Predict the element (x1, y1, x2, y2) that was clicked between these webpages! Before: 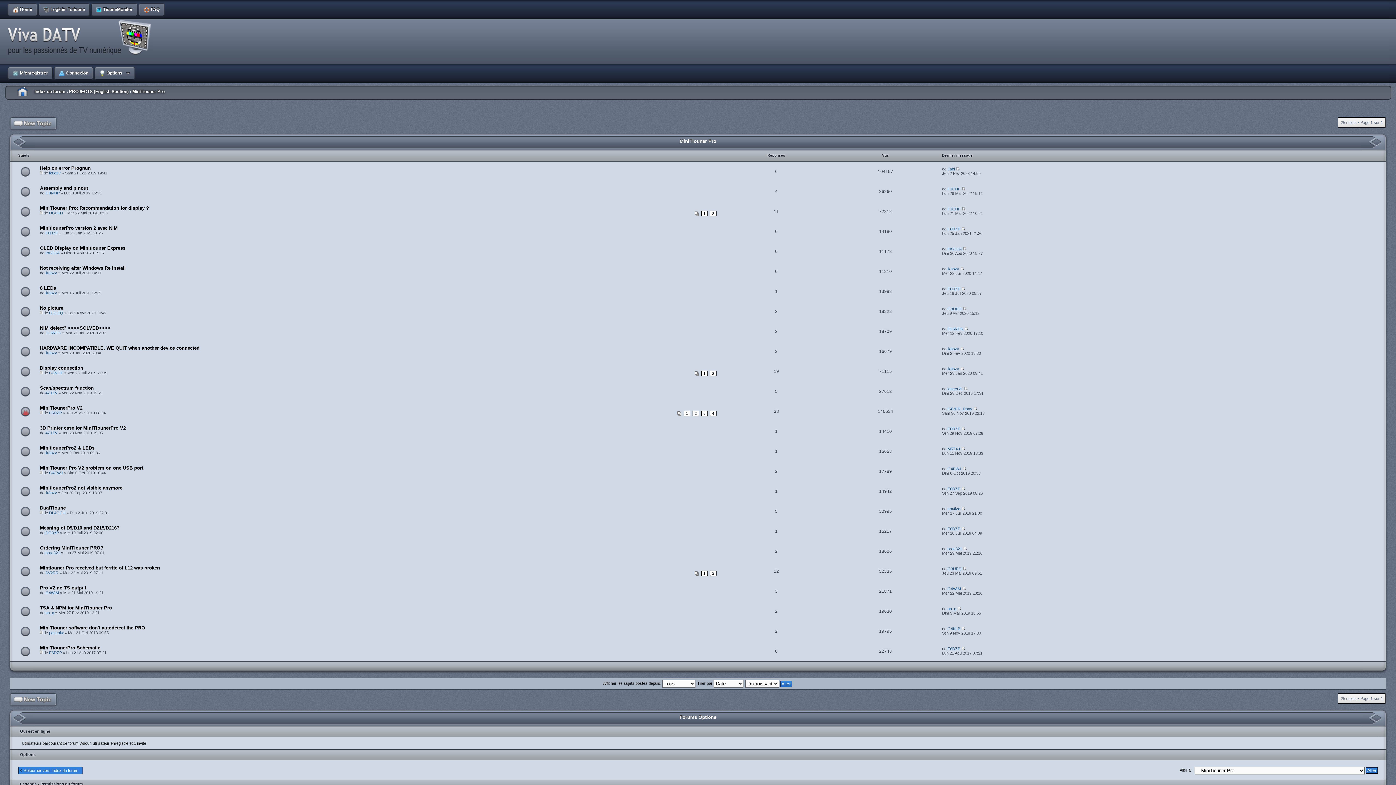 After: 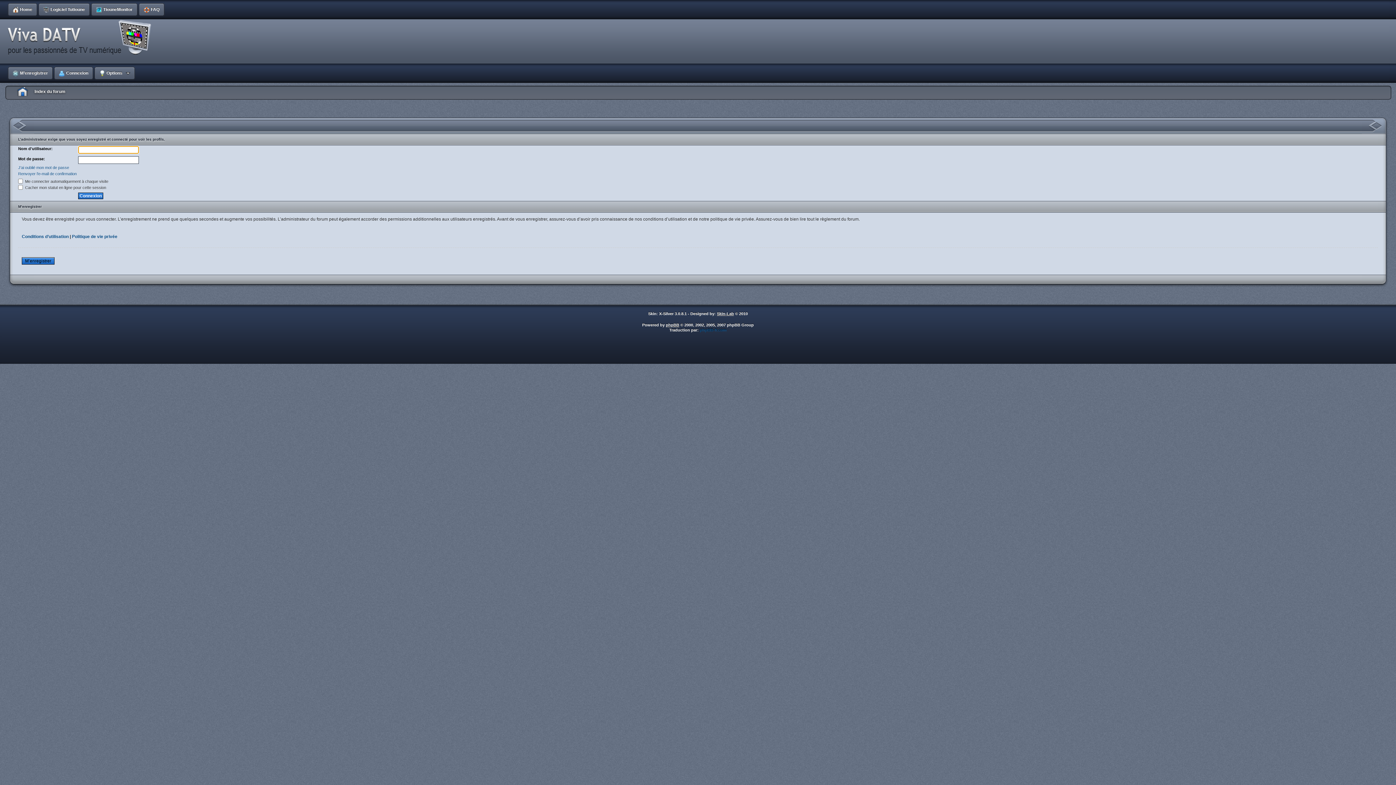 Action: label: F6DZP bbox: (947, 646, 960, 651)